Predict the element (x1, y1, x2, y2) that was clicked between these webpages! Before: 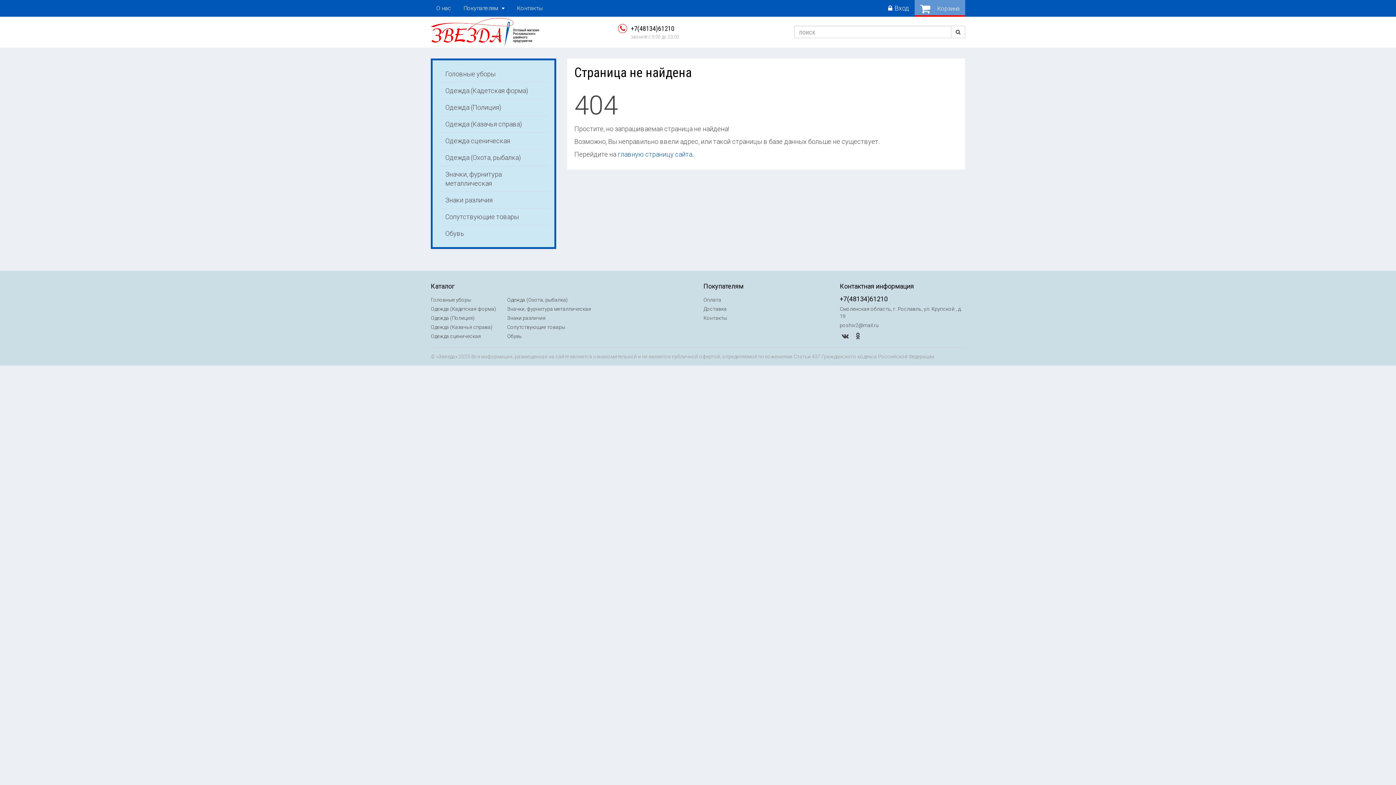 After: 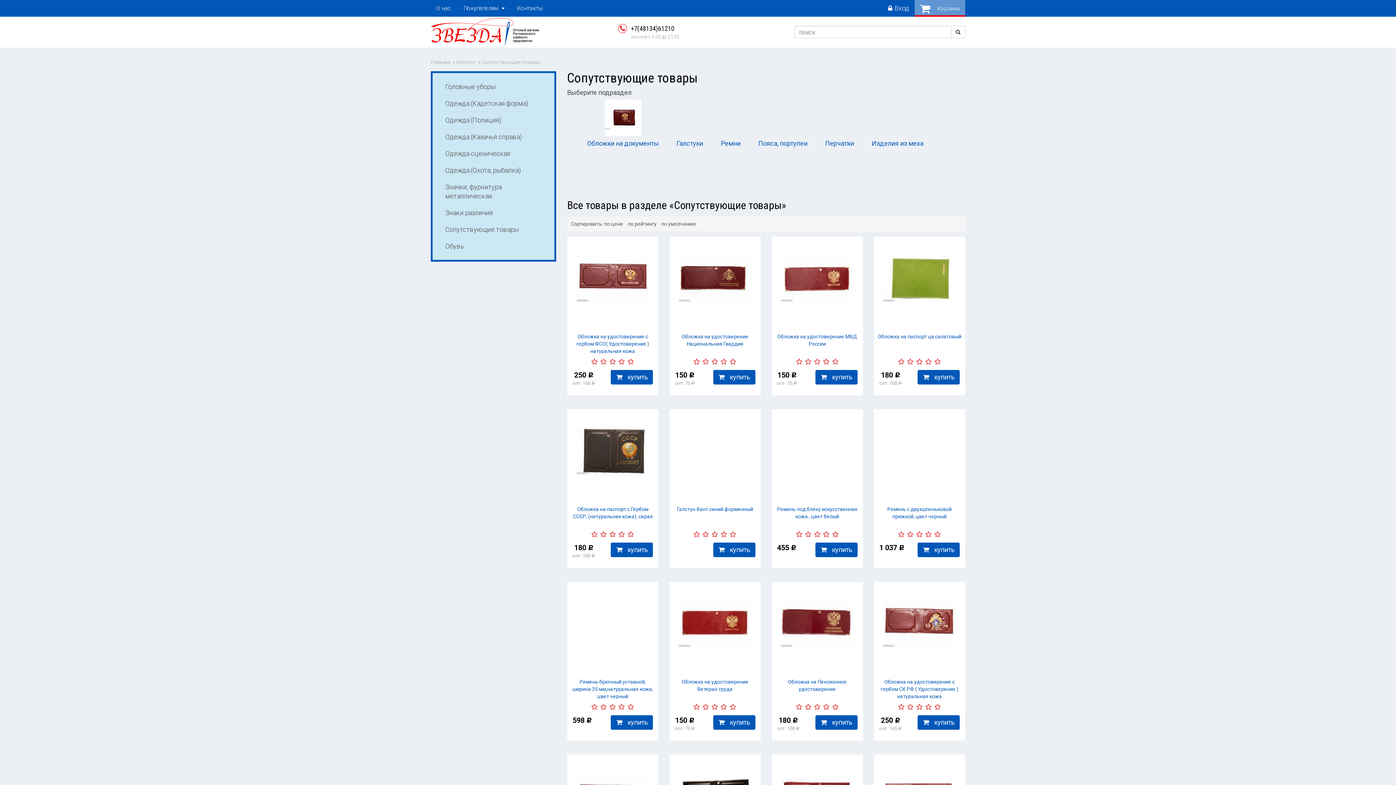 Action: label: Сопутствующие товары bbox: (507, 324, 565, 330)